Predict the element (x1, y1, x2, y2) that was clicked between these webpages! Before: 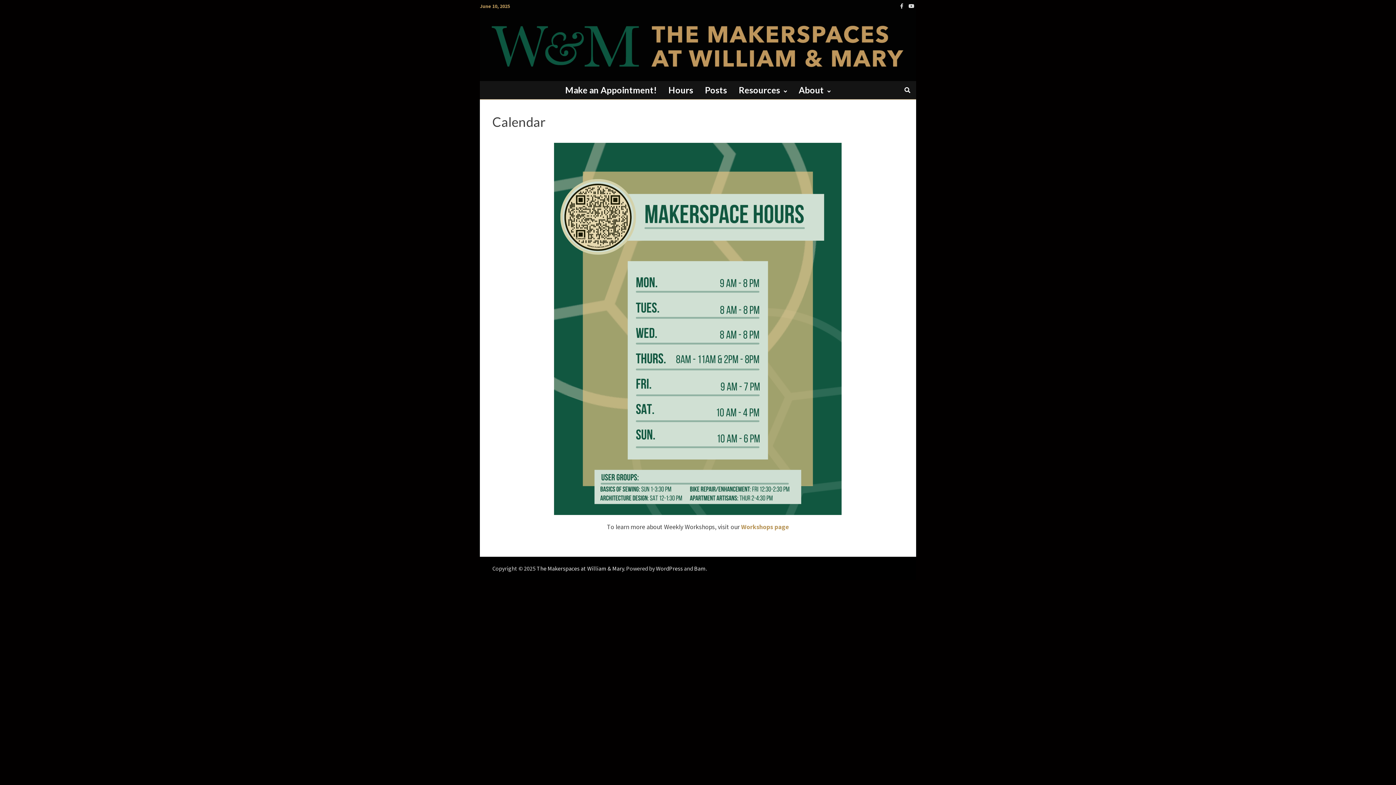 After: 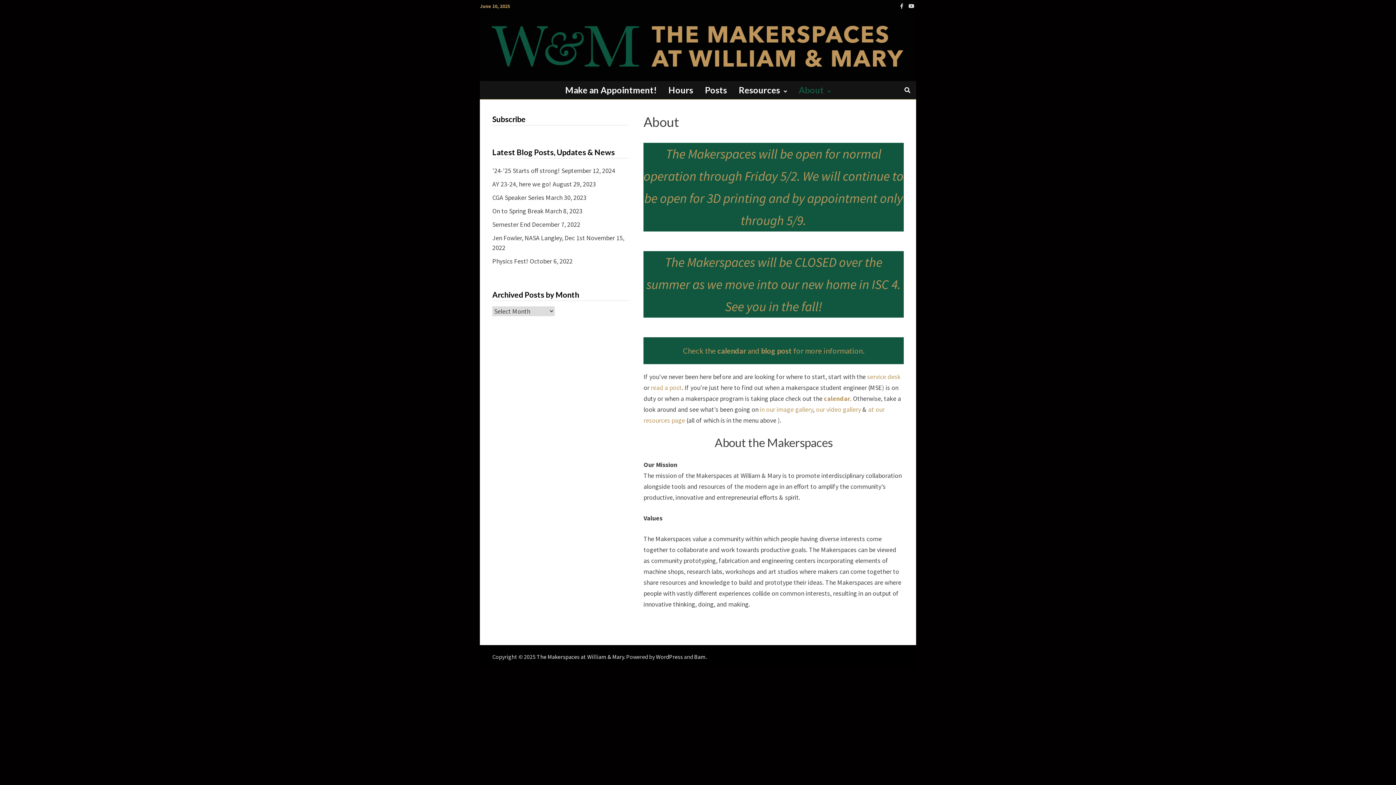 Action: bbox: (480, 13, 912, 78)